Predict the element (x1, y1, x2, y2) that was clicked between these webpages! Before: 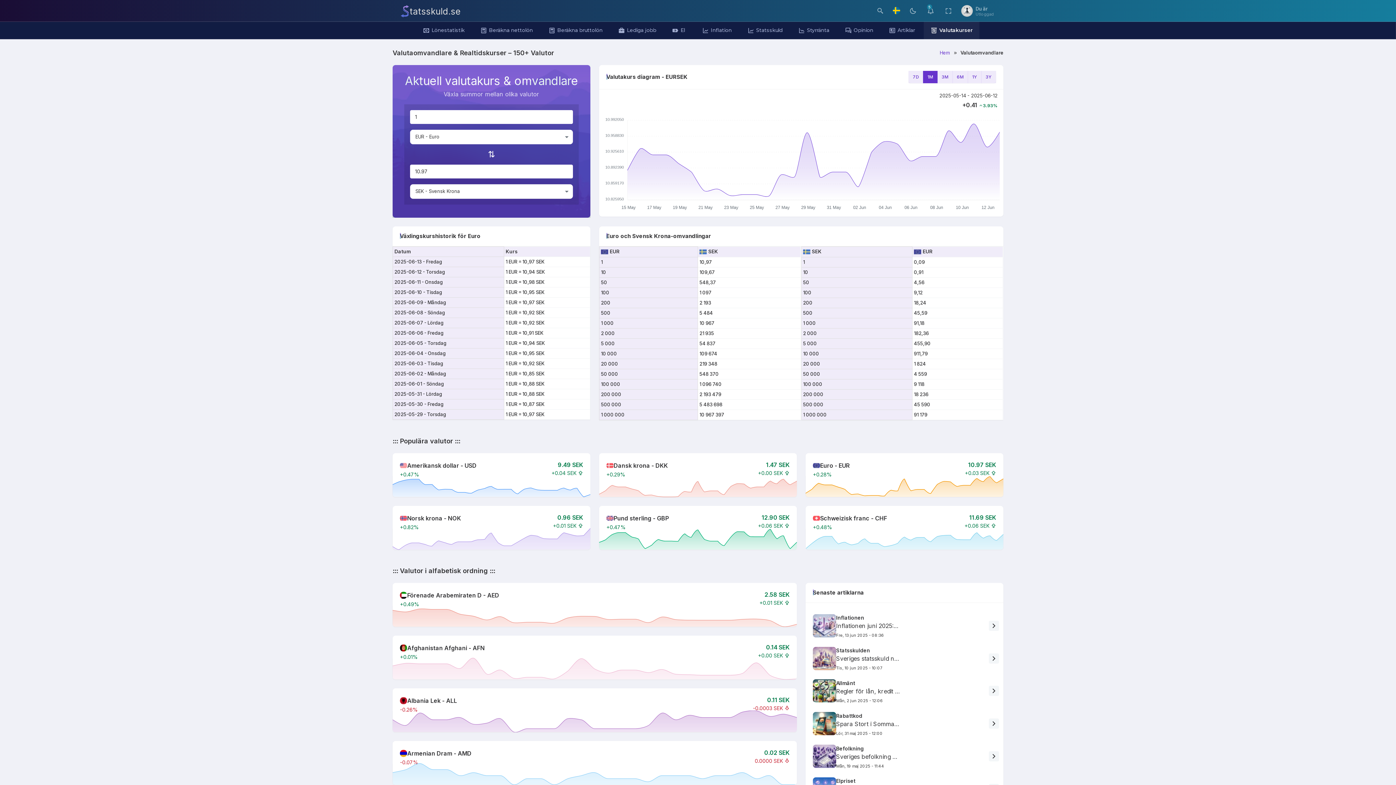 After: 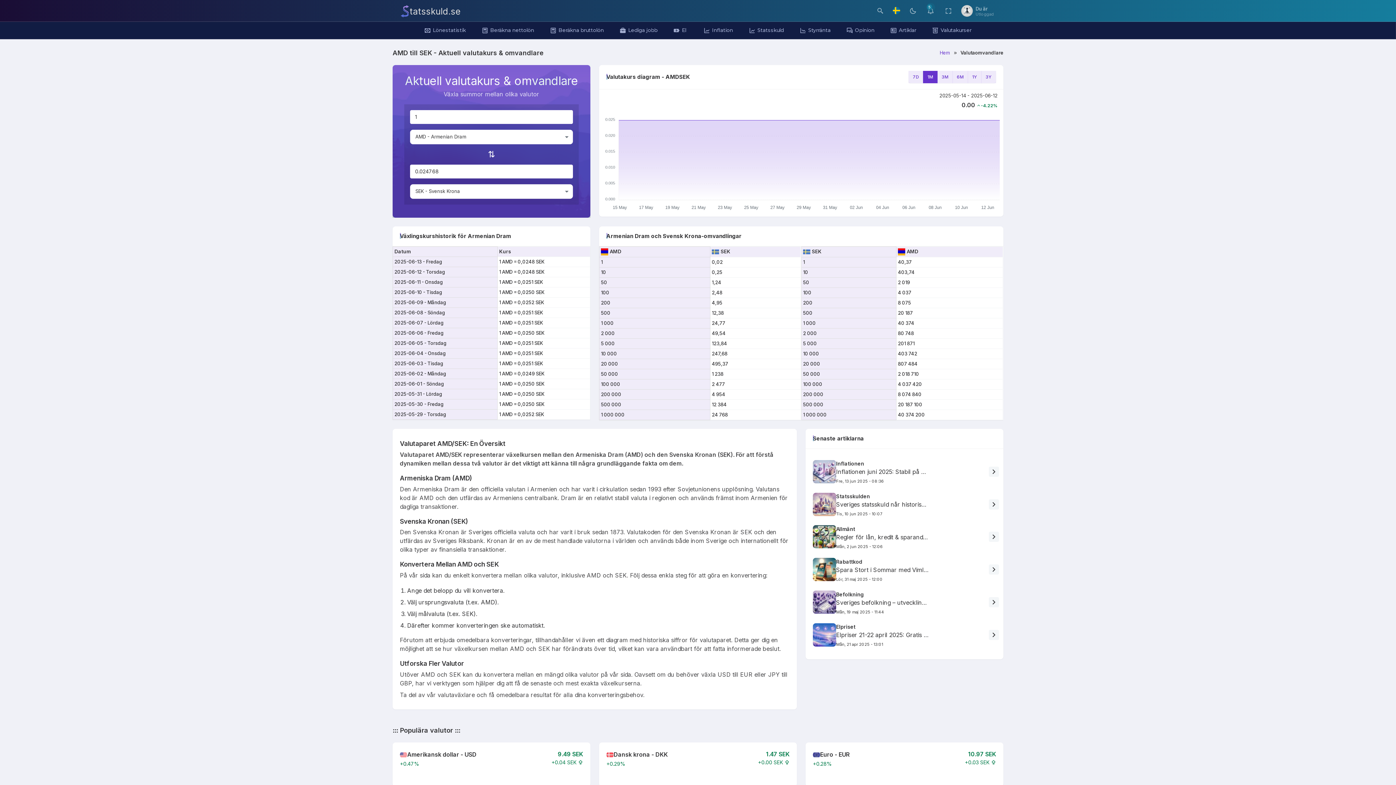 Action: bbox: (407, 751, 471, 758) label: Armenian Dram - AMD